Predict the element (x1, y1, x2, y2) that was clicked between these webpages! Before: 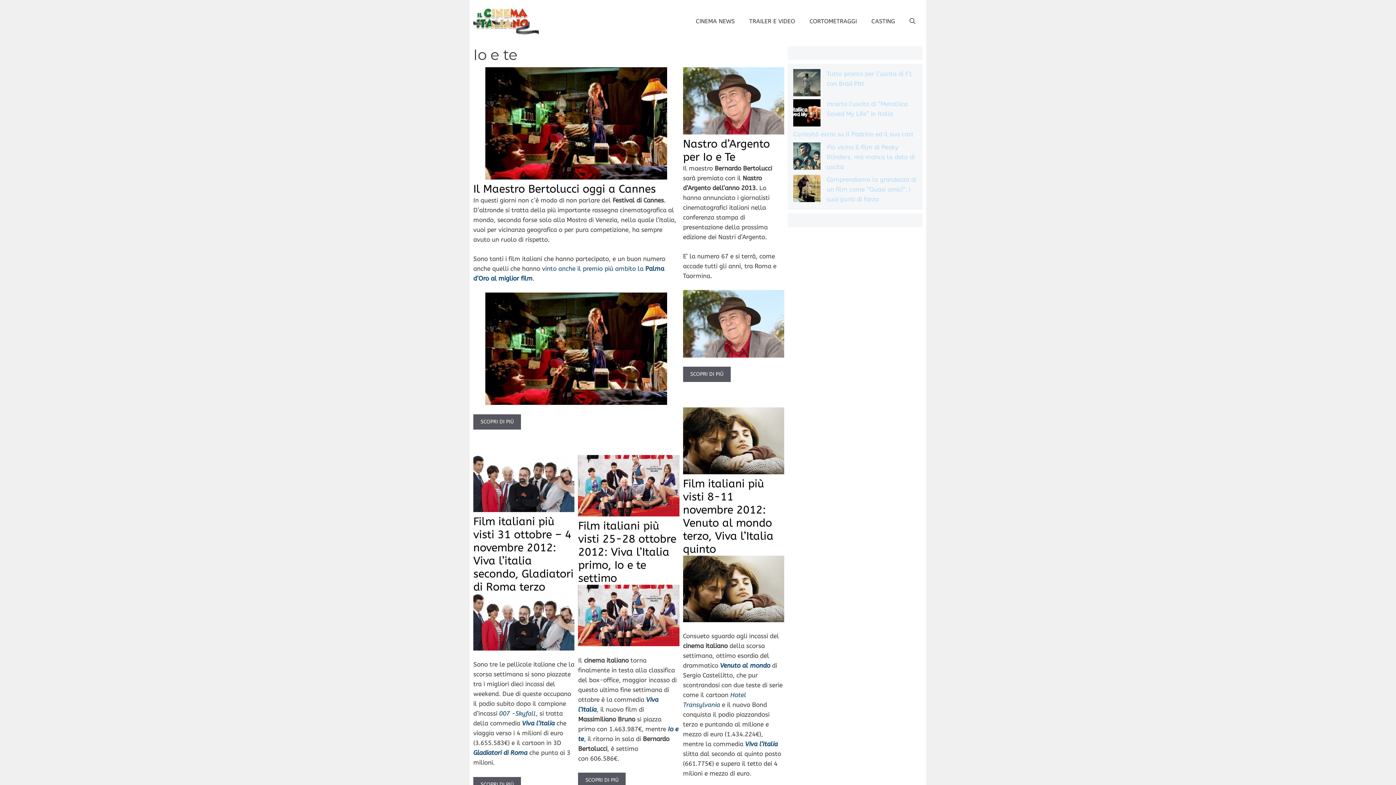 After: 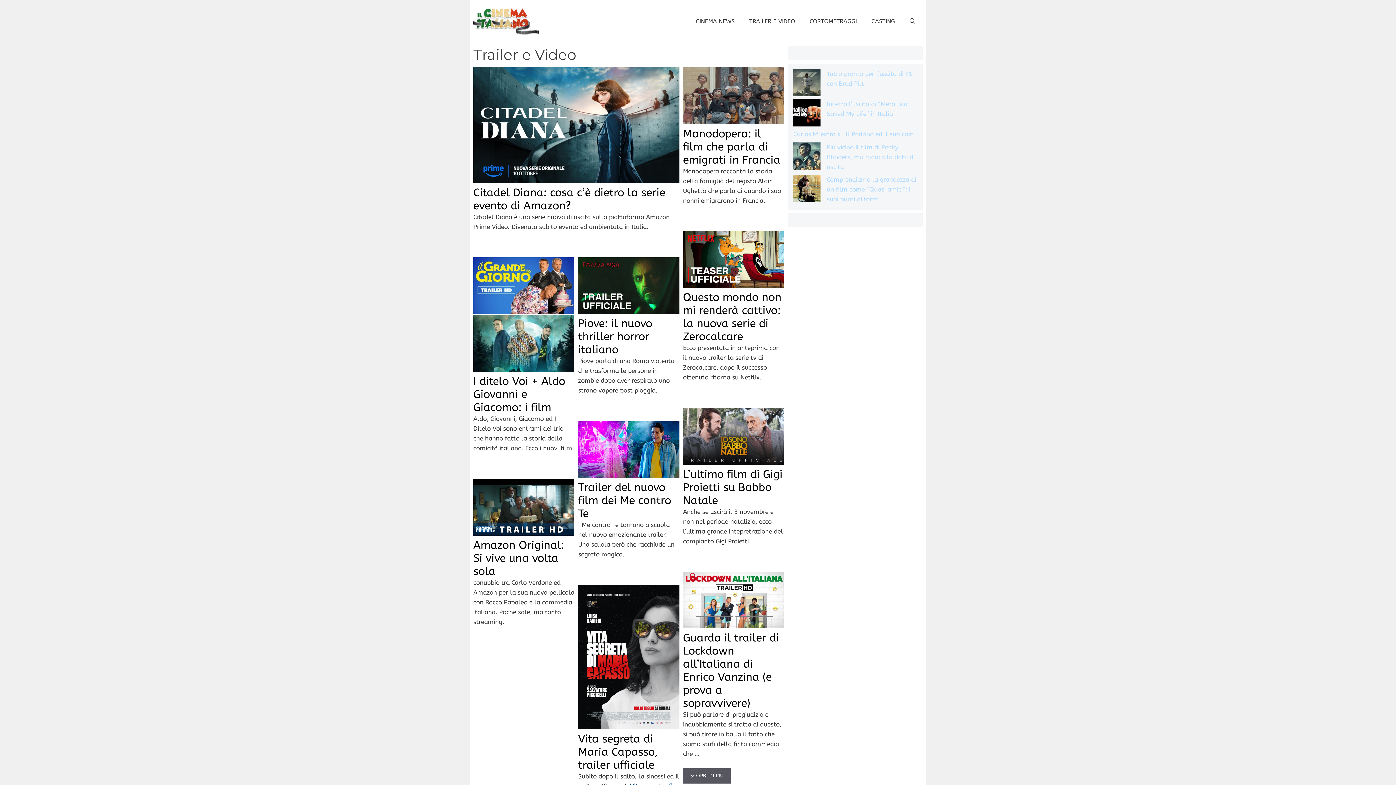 Action: label: TRAILER E VIDEO bbox: (742, 12, 802, 30)